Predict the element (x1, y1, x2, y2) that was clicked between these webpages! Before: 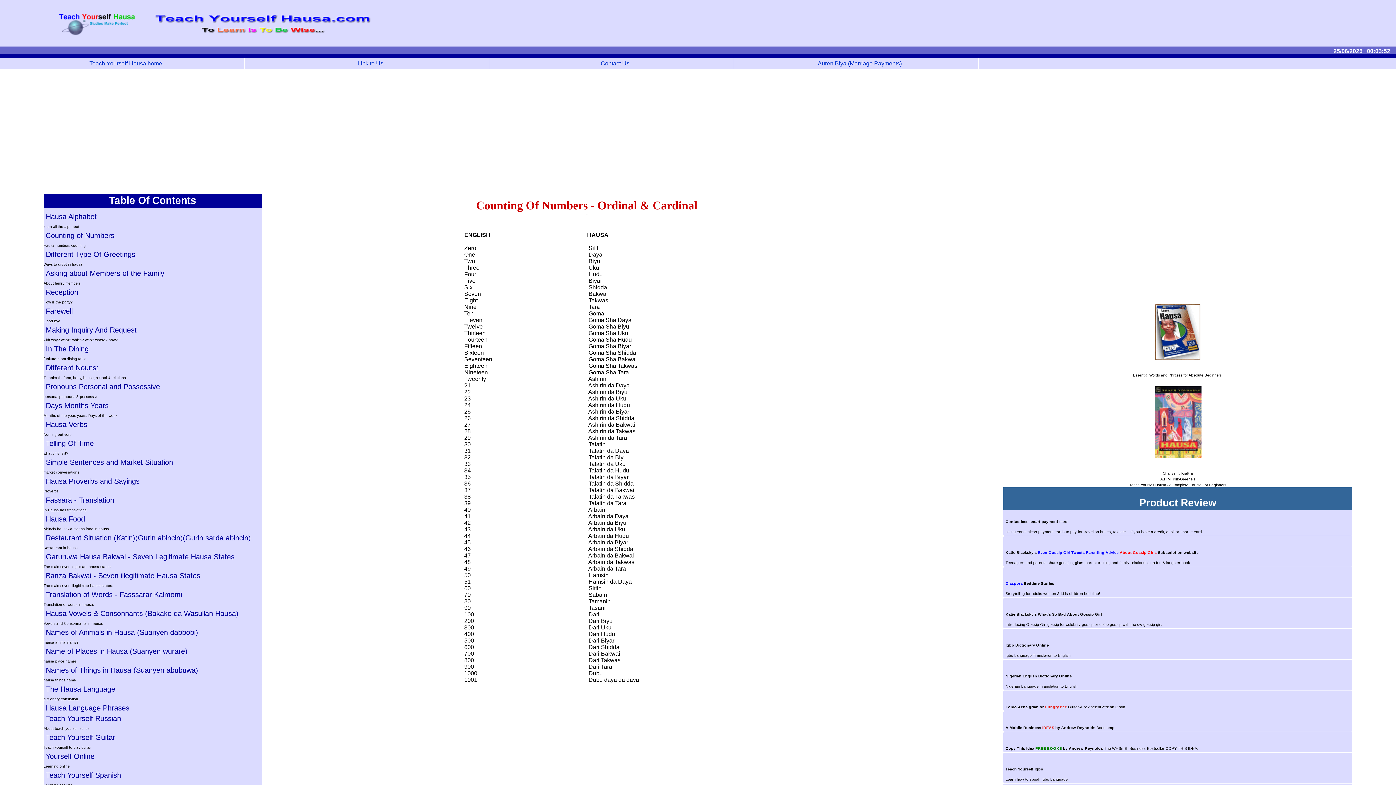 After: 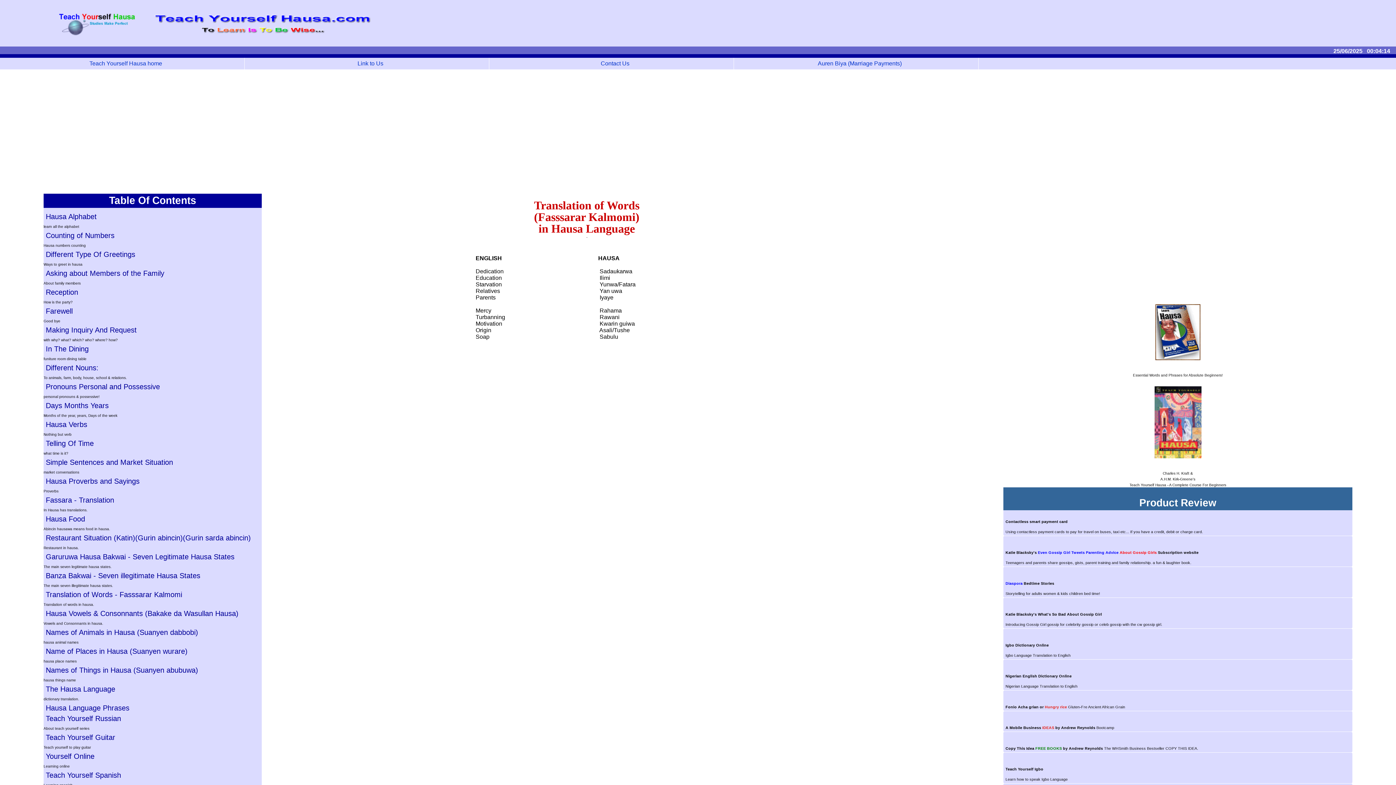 Action: label: Translation of Words - Fasssarar Kalmomi bbox: (43, 589, 261, 600)